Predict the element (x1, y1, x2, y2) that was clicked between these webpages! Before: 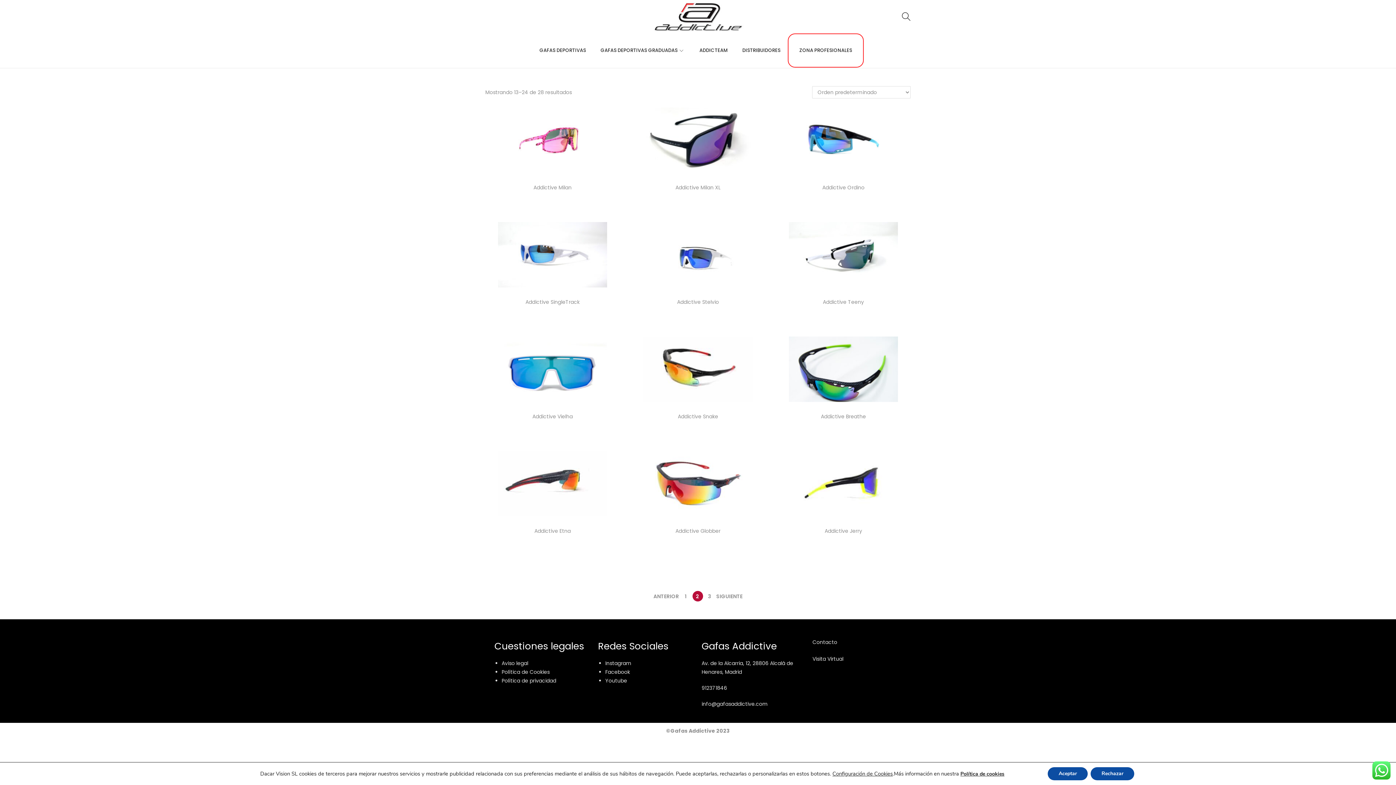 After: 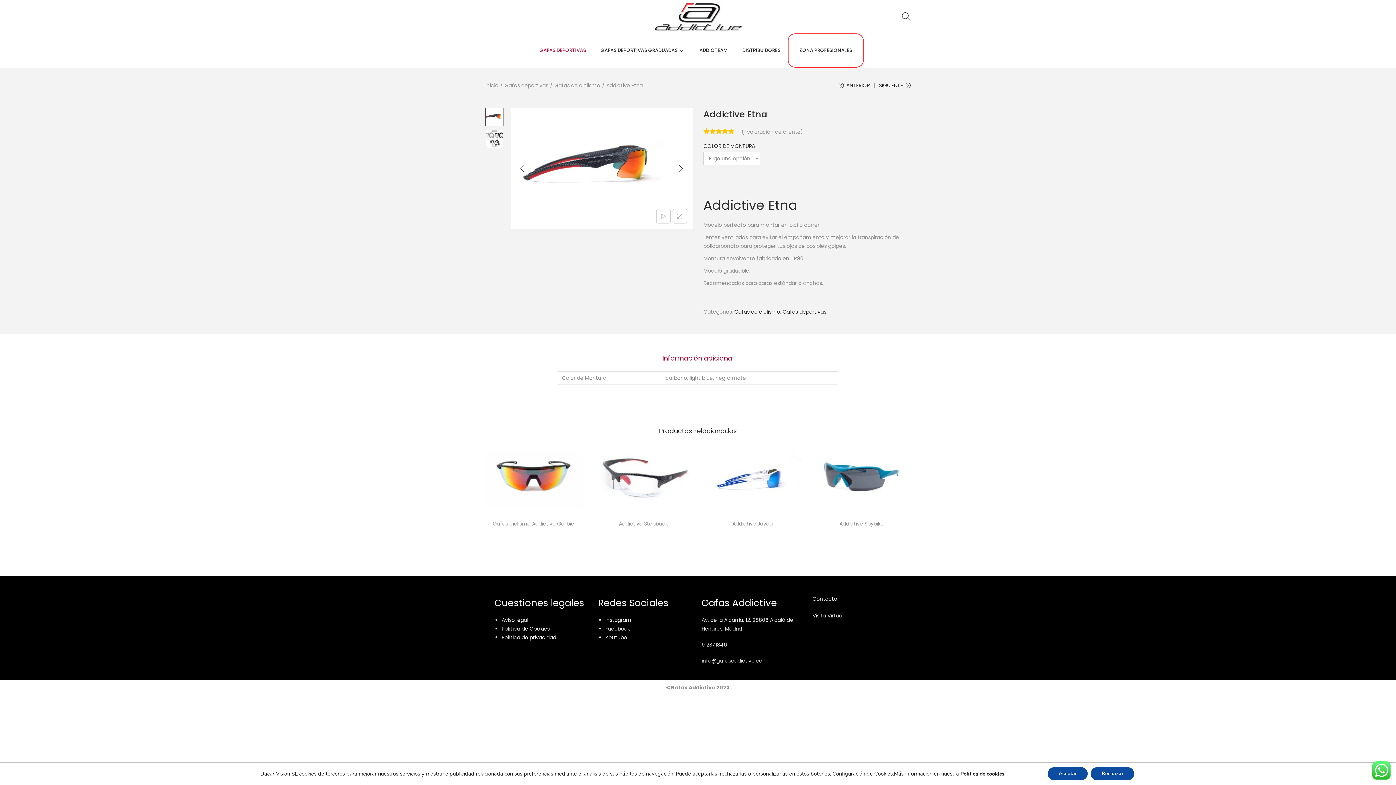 Action: bbox: (485, 451, 619, 516)